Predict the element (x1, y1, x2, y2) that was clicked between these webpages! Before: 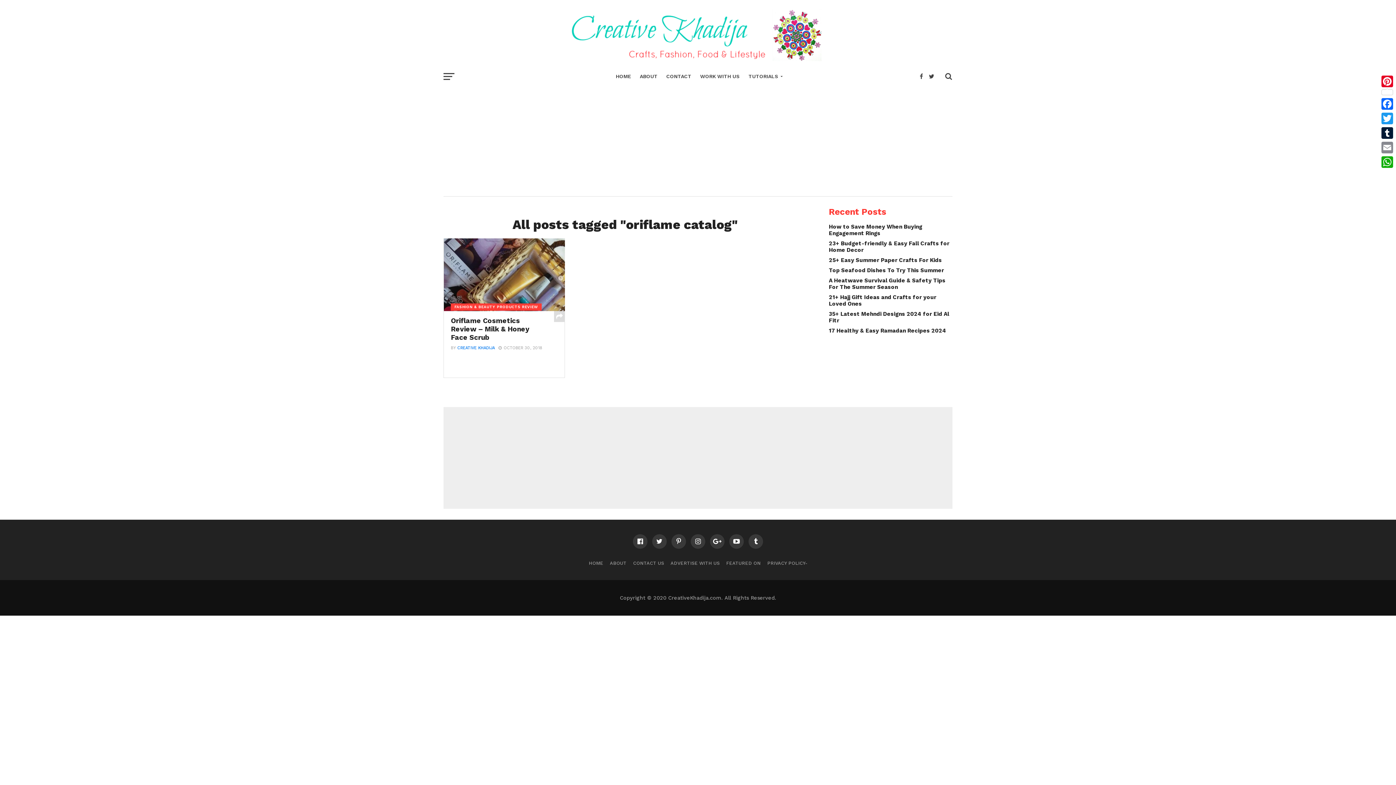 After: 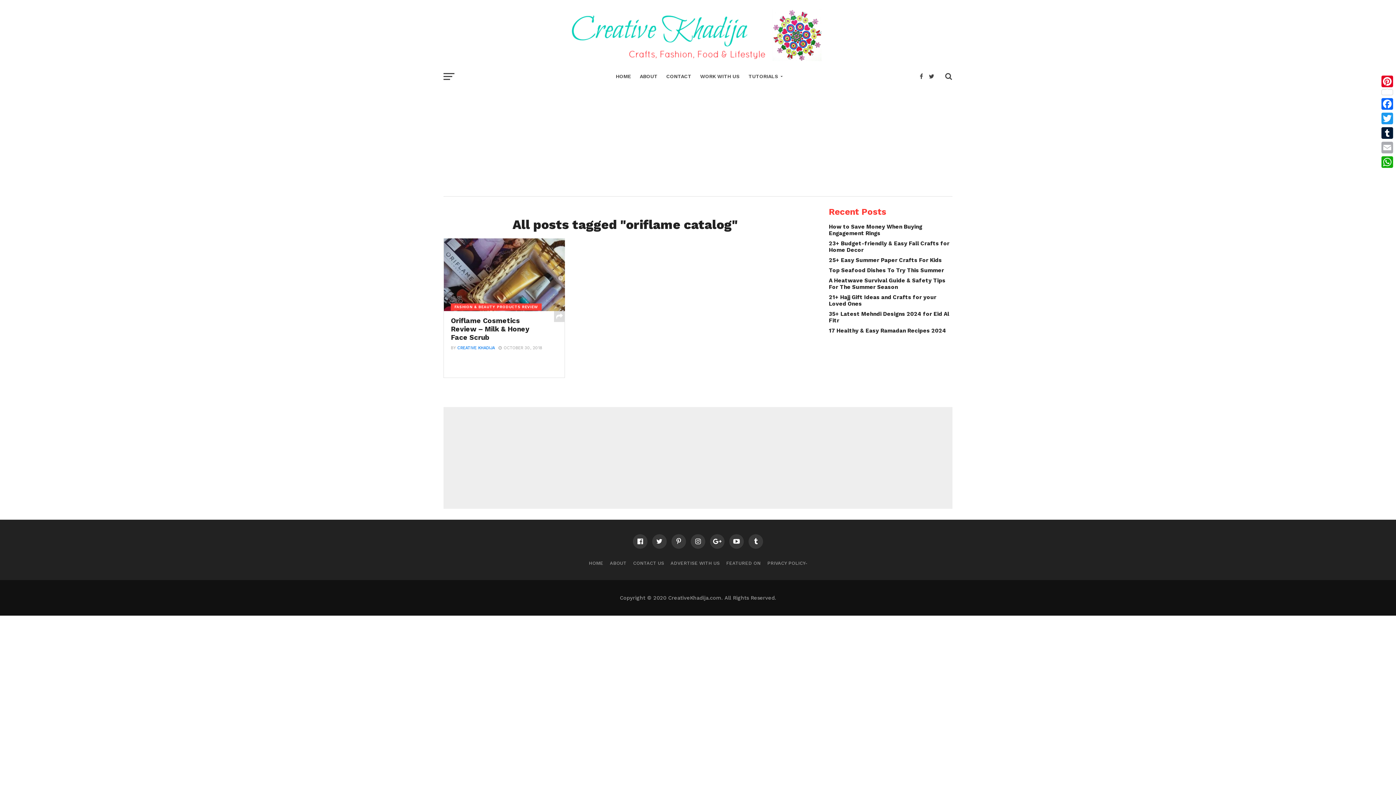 Action: label: Email bbox: (1380, 140, 1394, 154)